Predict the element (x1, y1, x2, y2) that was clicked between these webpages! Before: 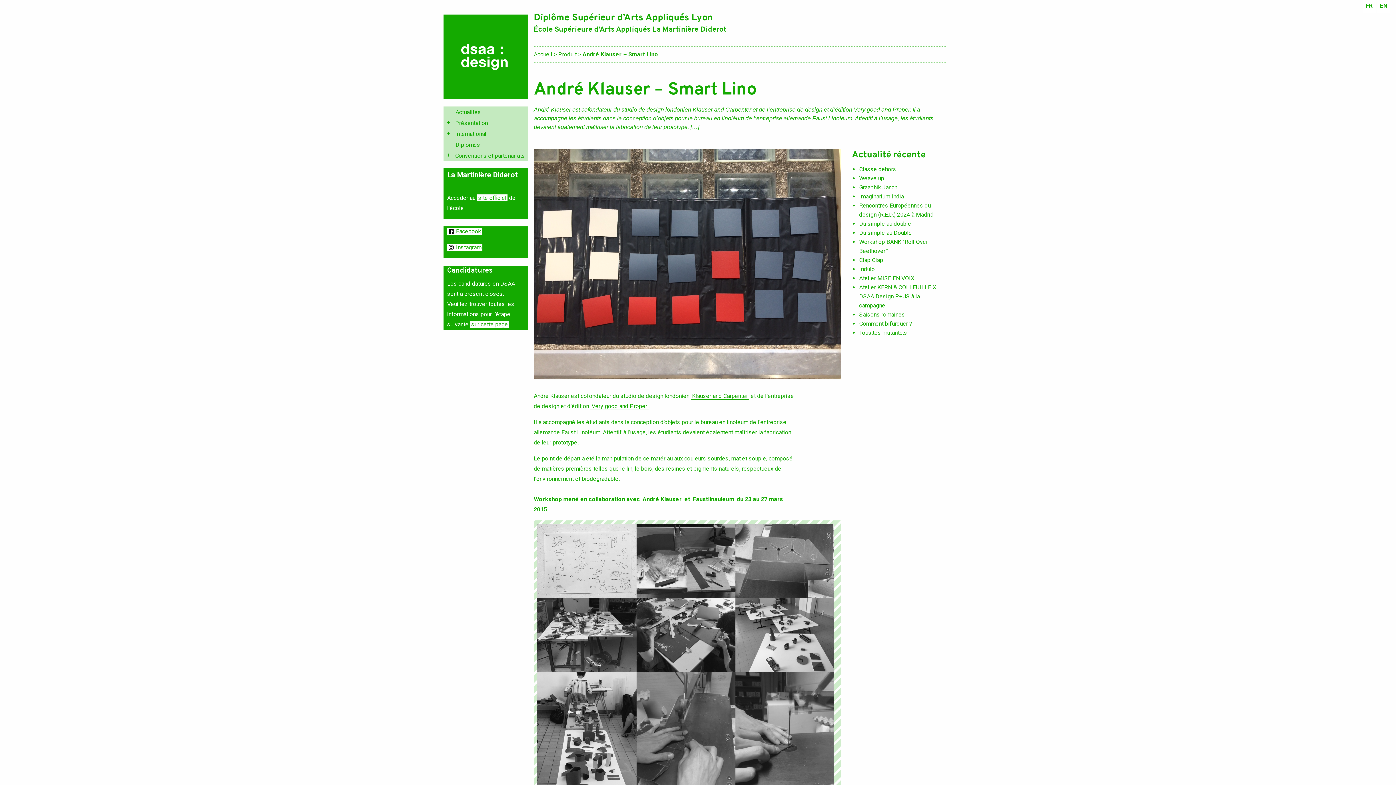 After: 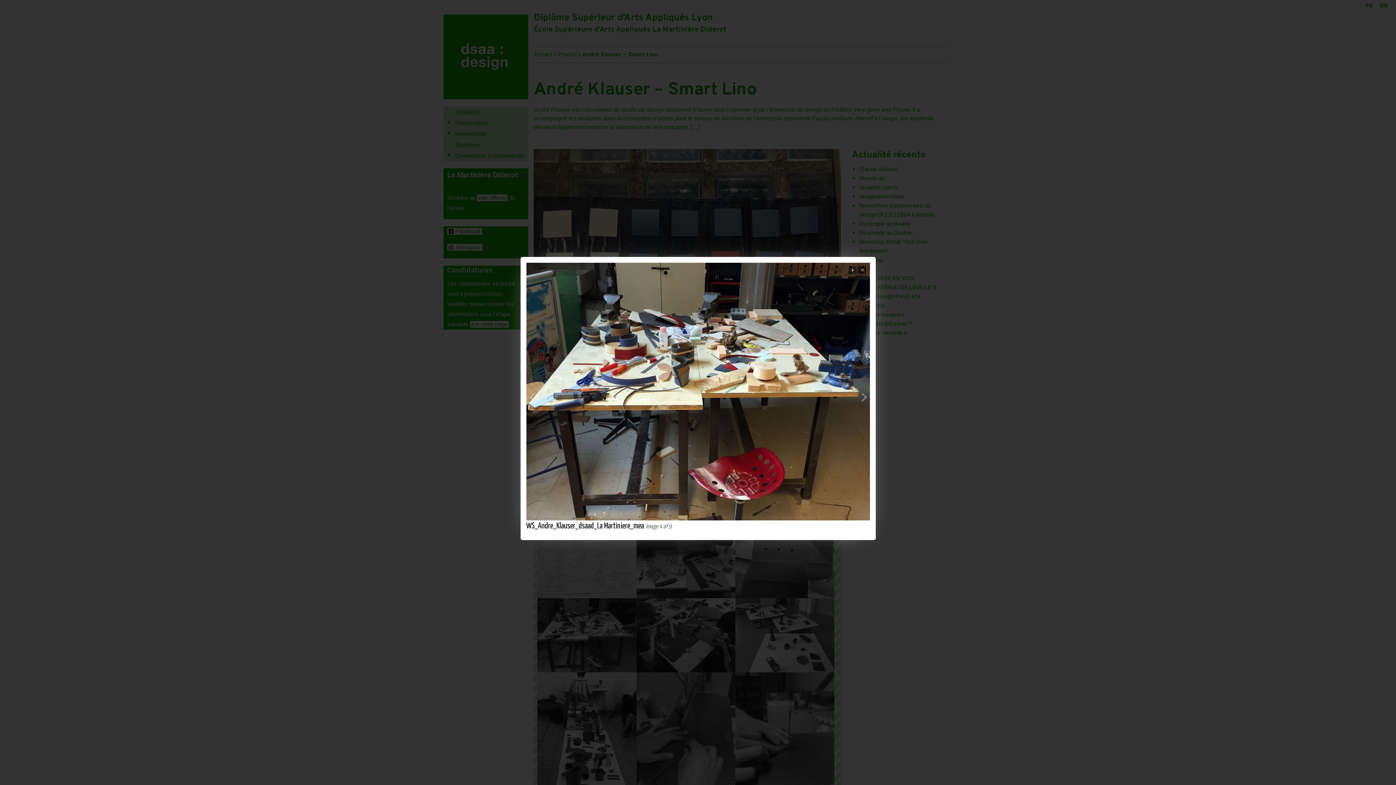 Action: bbox: (537, 631, 636, 638)